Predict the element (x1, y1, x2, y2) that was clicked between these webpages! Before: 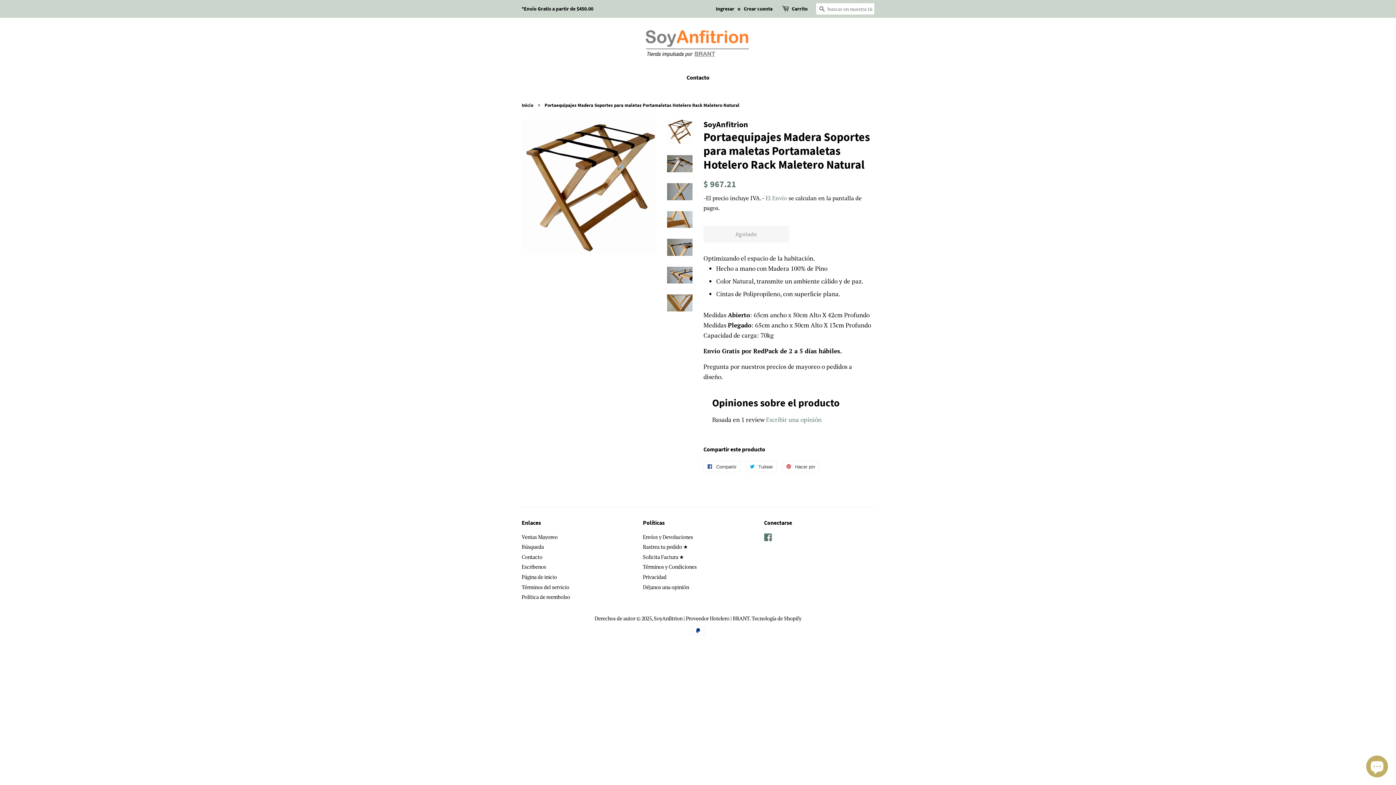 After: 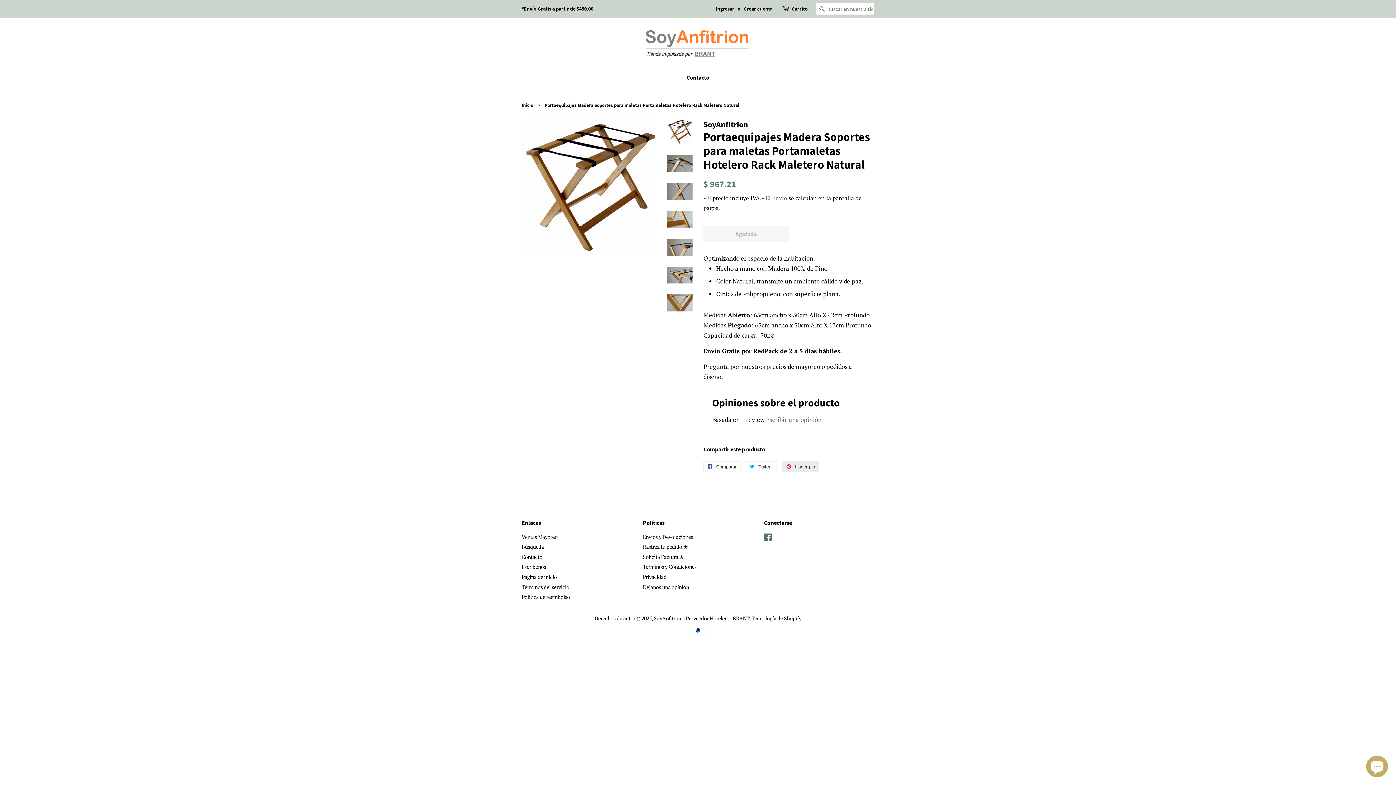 Action: bbox: (782, 461, 819, 472) label:  Hacer pin
Pinear en Pinterest